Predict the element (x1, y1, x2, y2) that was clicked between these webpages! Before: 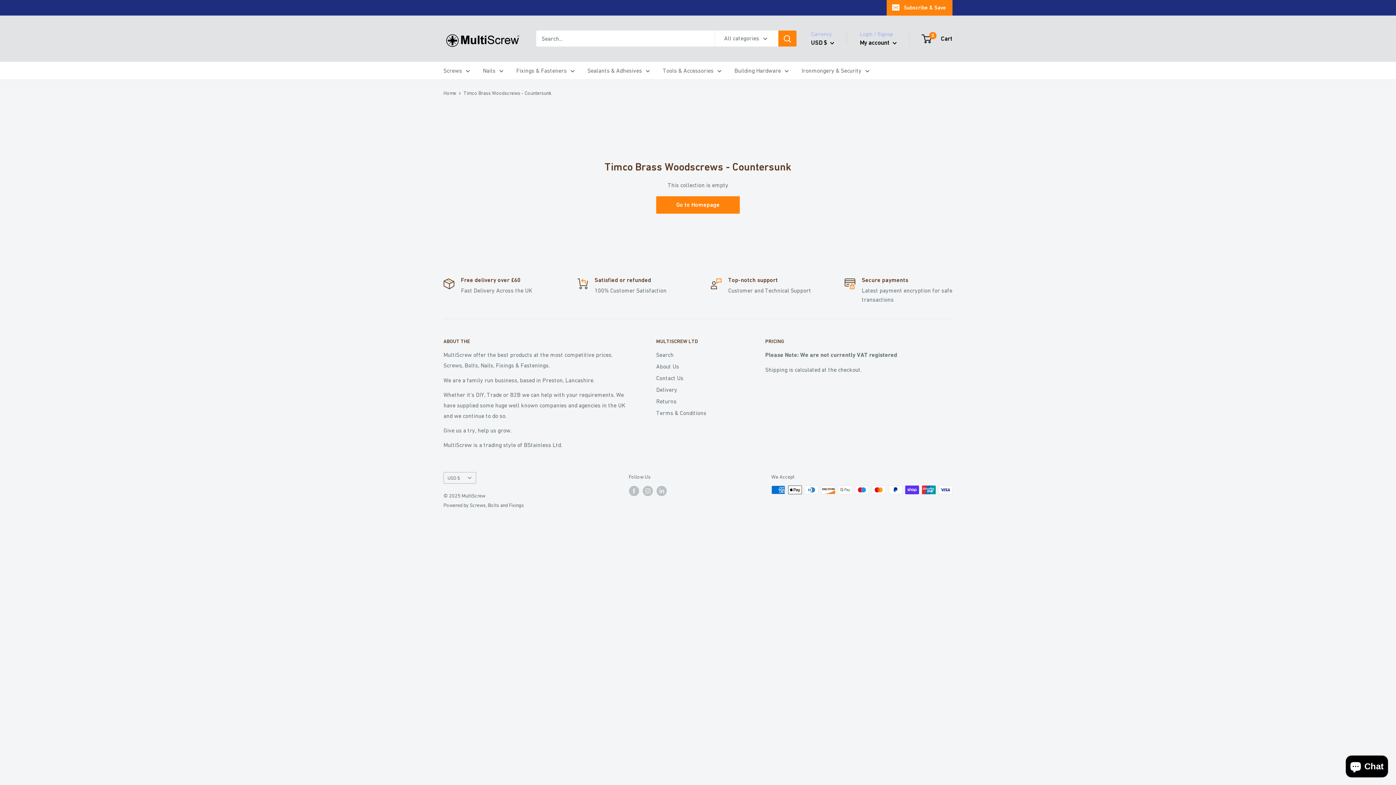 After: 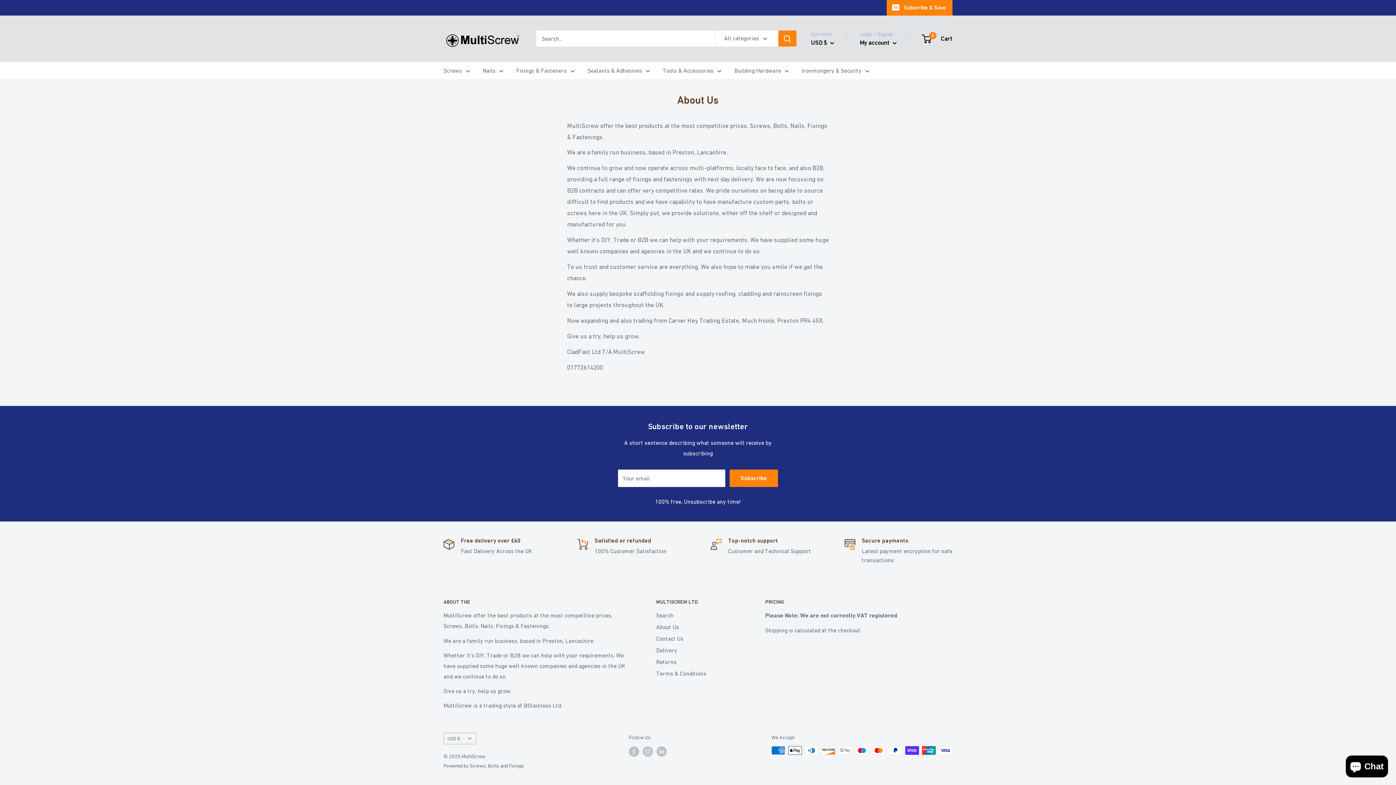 Action: label: About Us bbox: (656, 360, 740, 372)